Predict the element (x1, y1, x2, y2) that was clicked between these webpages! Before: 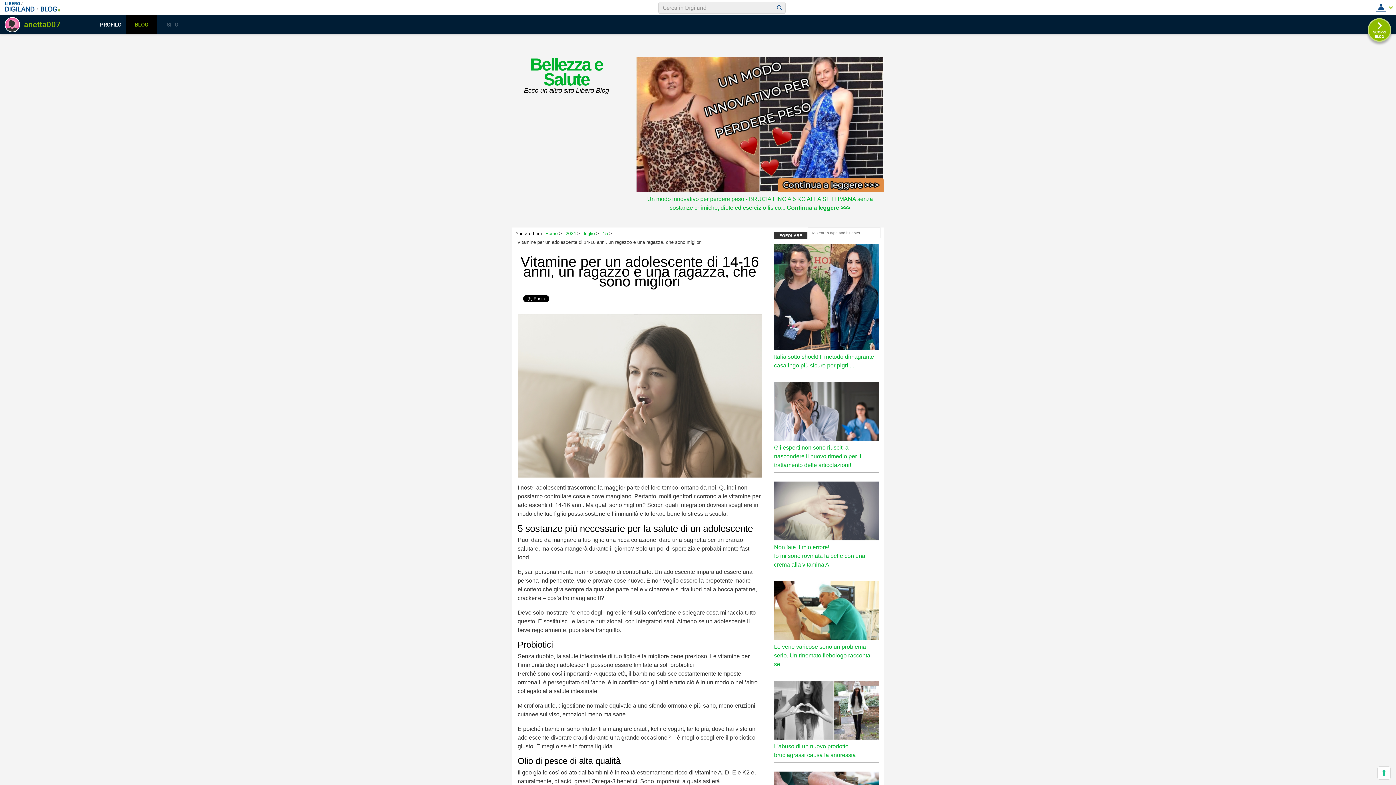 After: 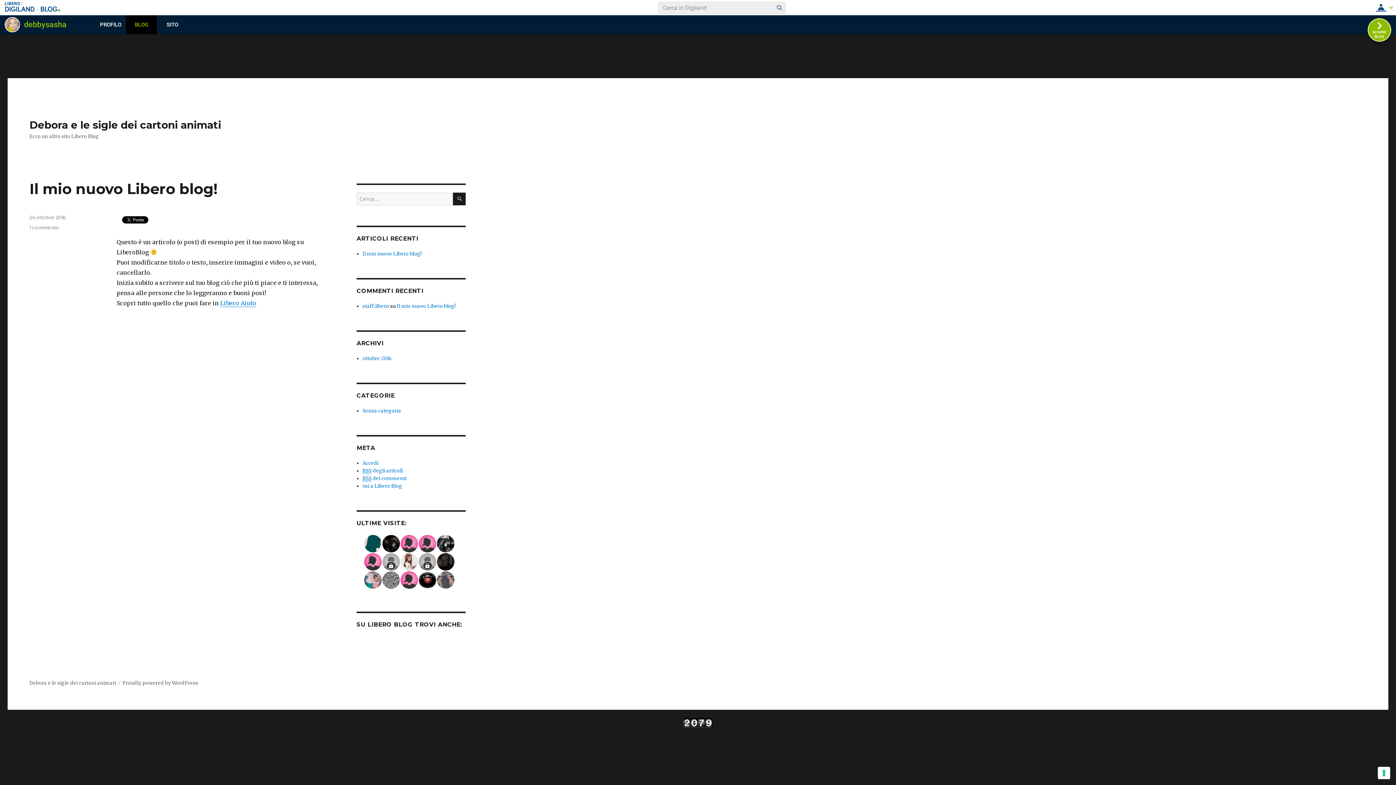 Action: bbox: (1368, 18, 1391, 41) label: SCOPRI
BLOG